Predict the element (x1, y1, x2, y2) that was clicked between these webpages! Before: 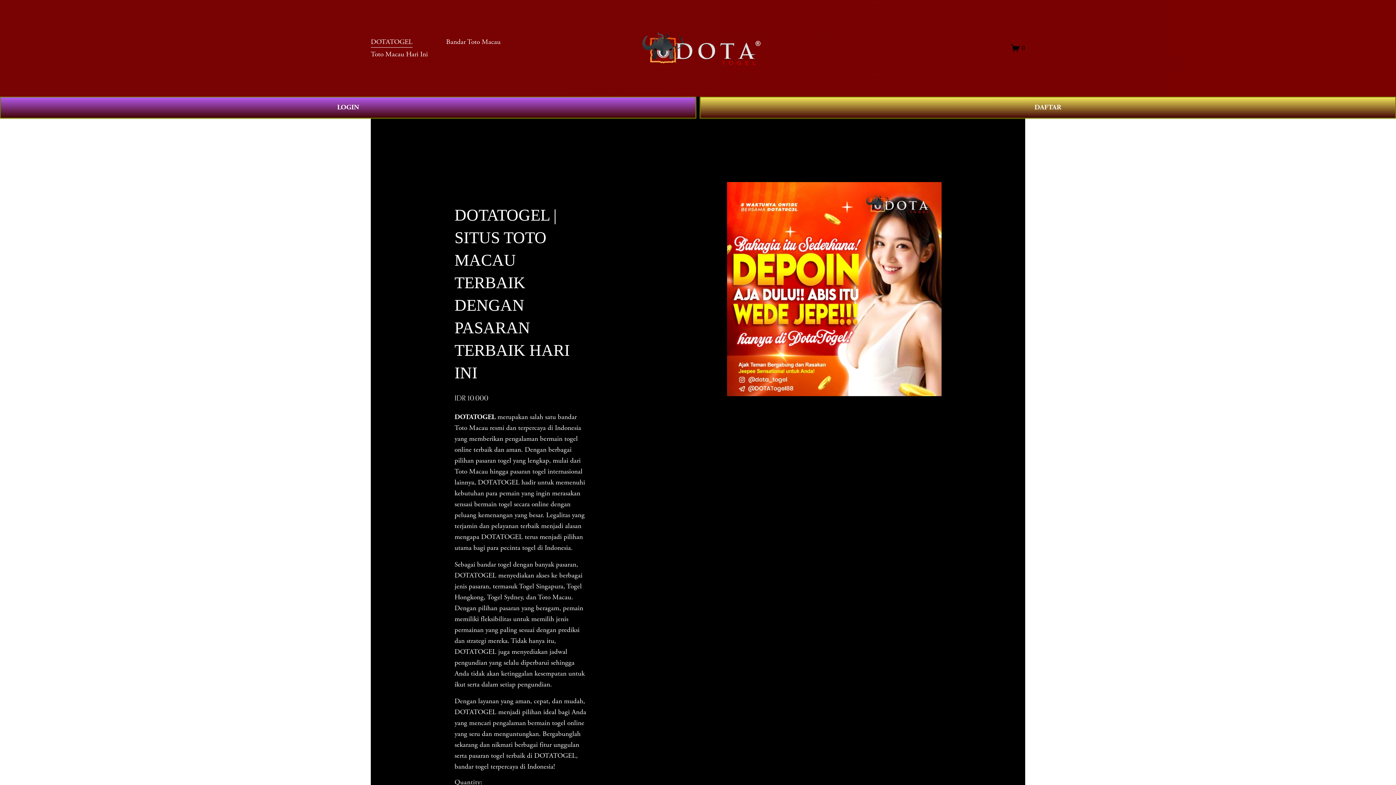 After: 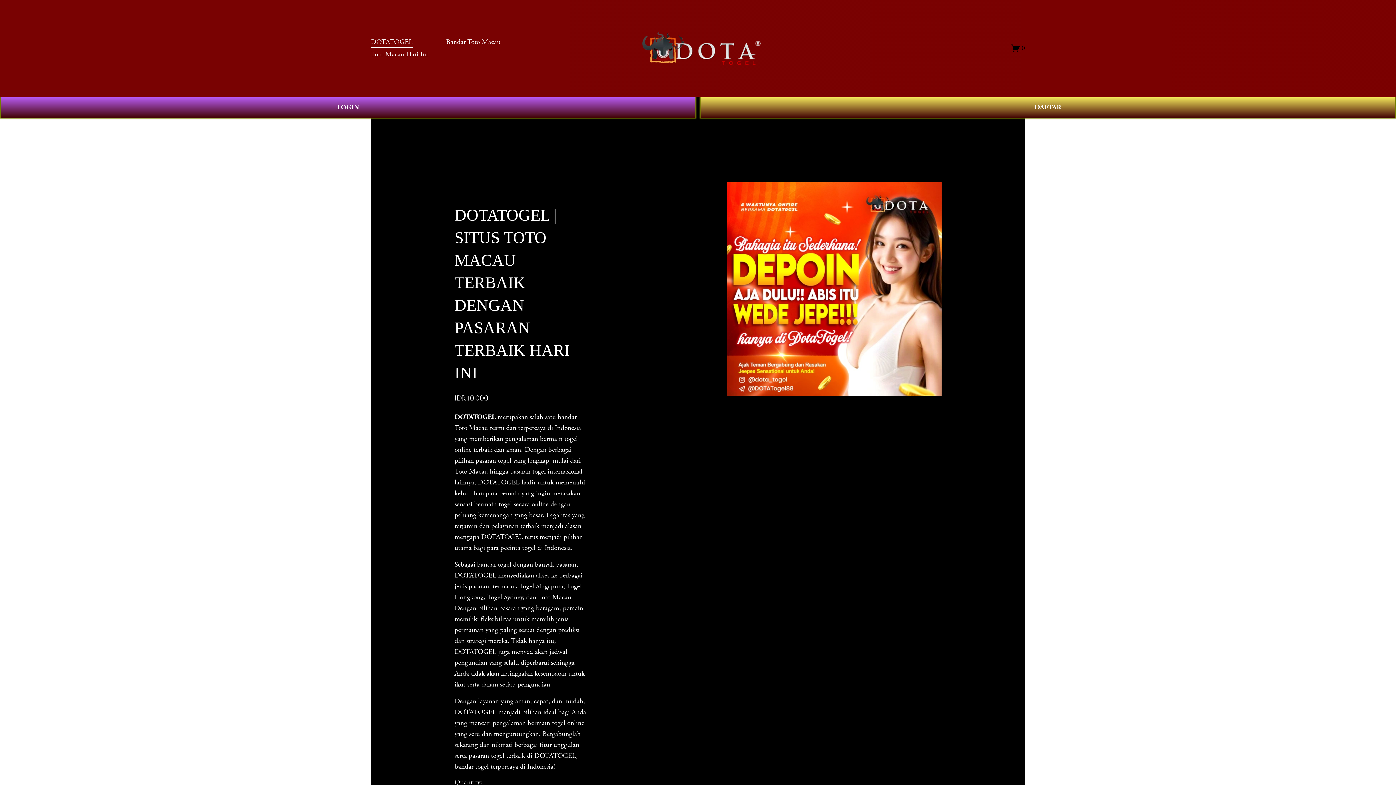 Action: label: Bandar Toto Macau bbox: (446, 35, 500, 48)